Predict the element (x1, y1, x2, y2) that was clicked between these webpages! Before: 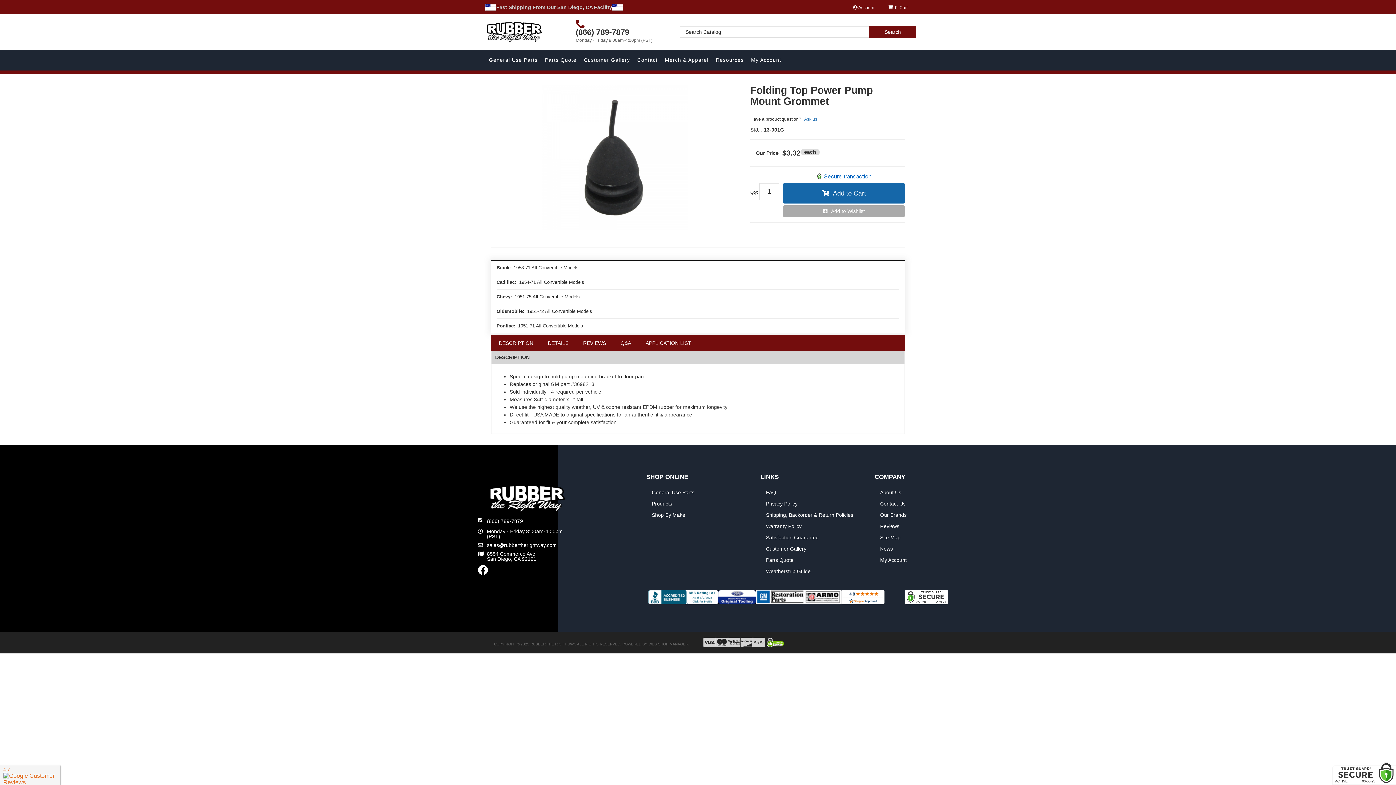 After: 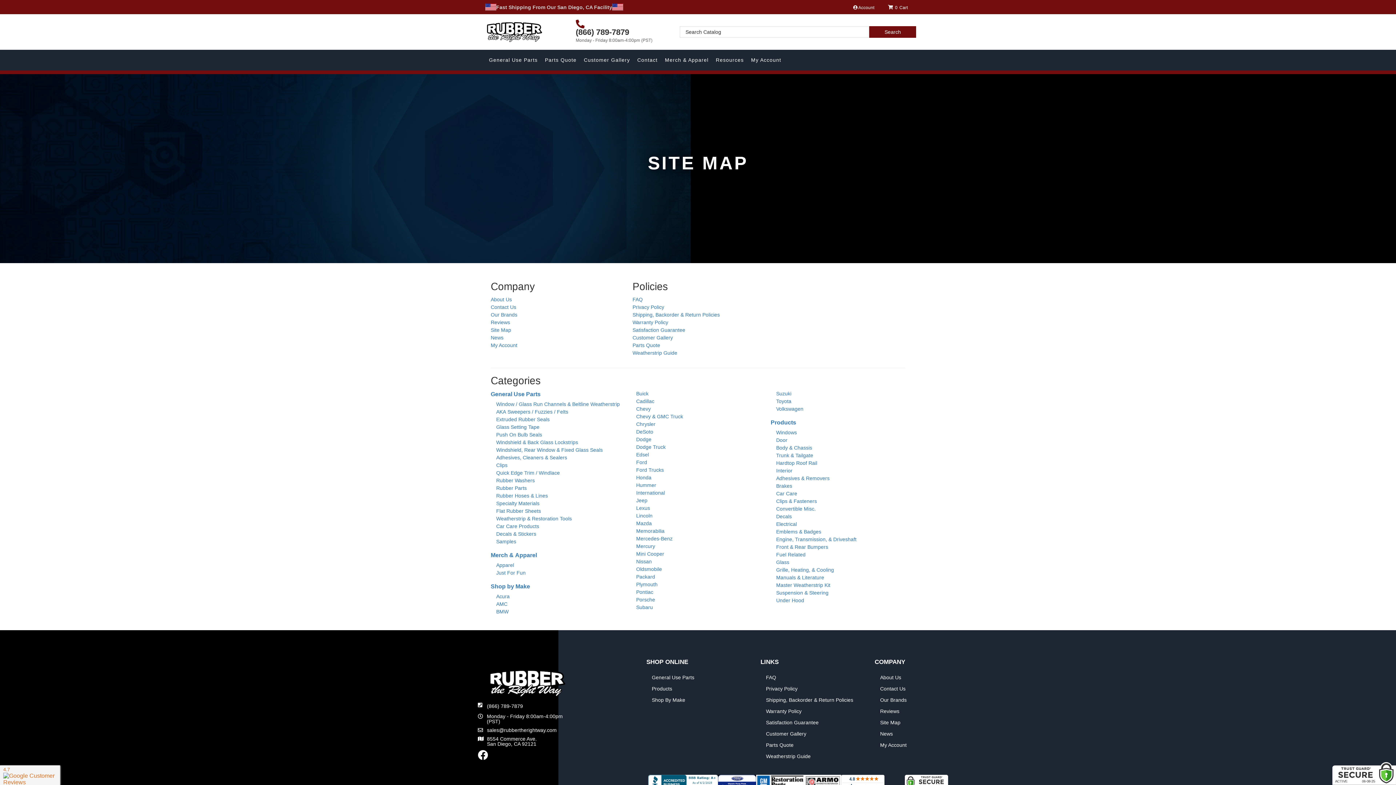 Action: bbox: (880, 534, 900, 541) label: Site Map